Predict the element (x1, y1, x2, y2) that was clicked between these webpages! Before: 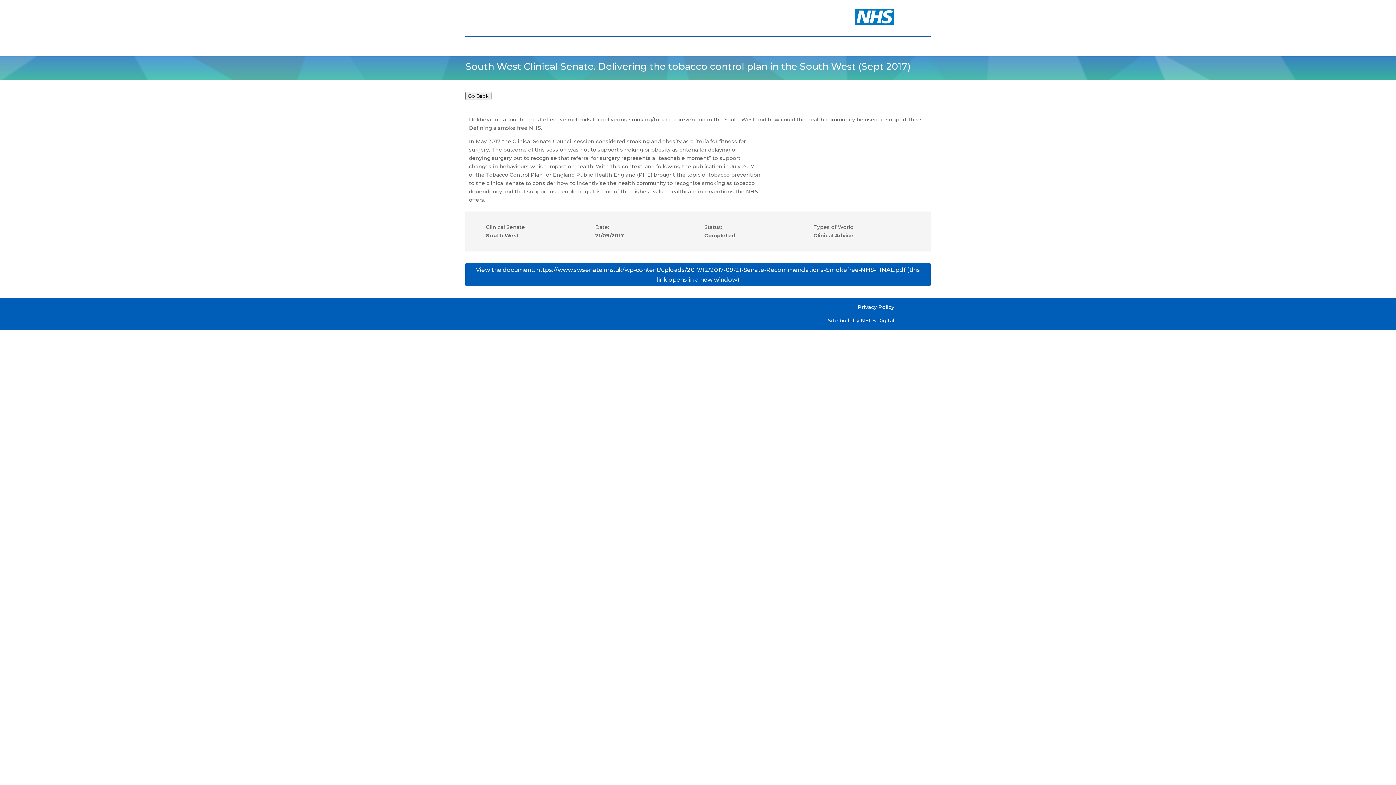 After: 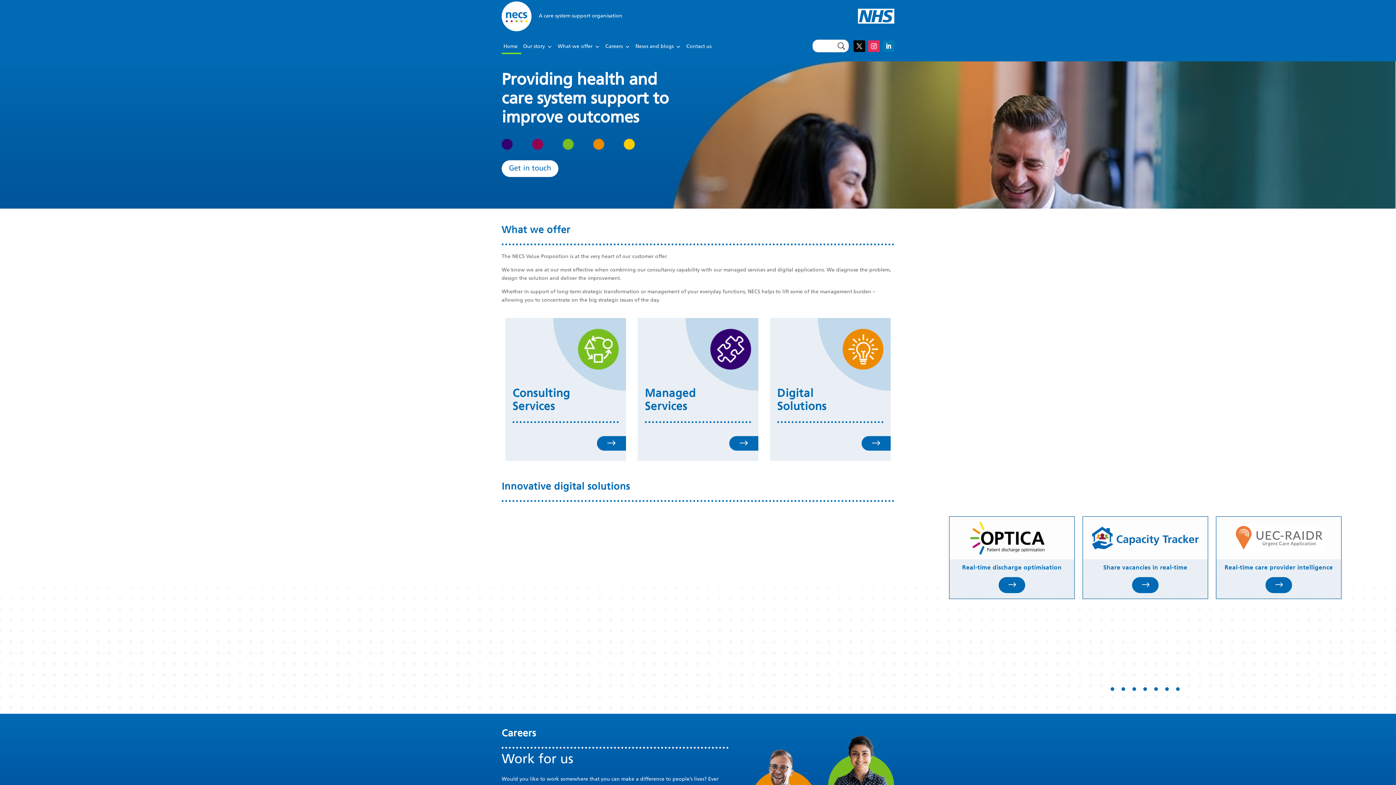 Action: bbox: (827, 317, 894, 324) label: Site built by NECS Digital